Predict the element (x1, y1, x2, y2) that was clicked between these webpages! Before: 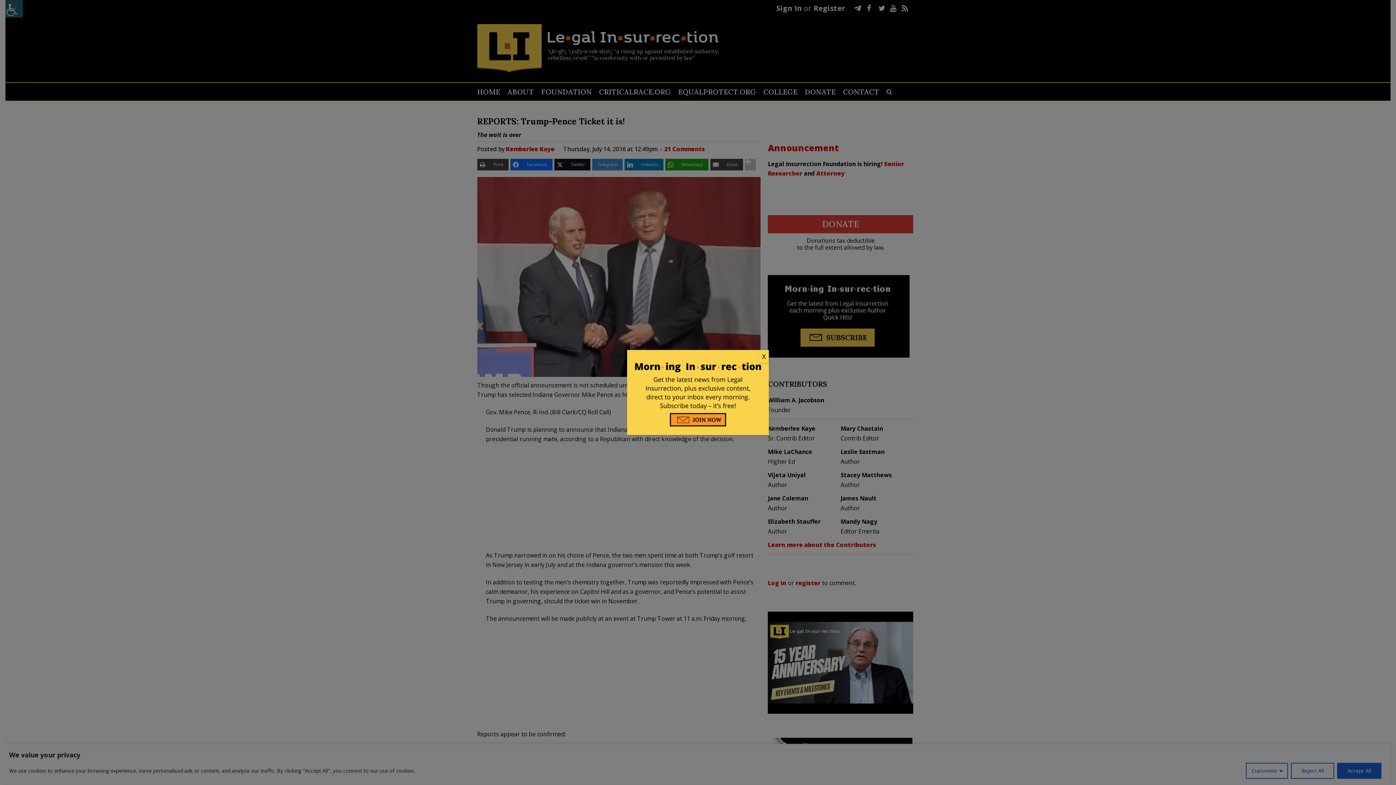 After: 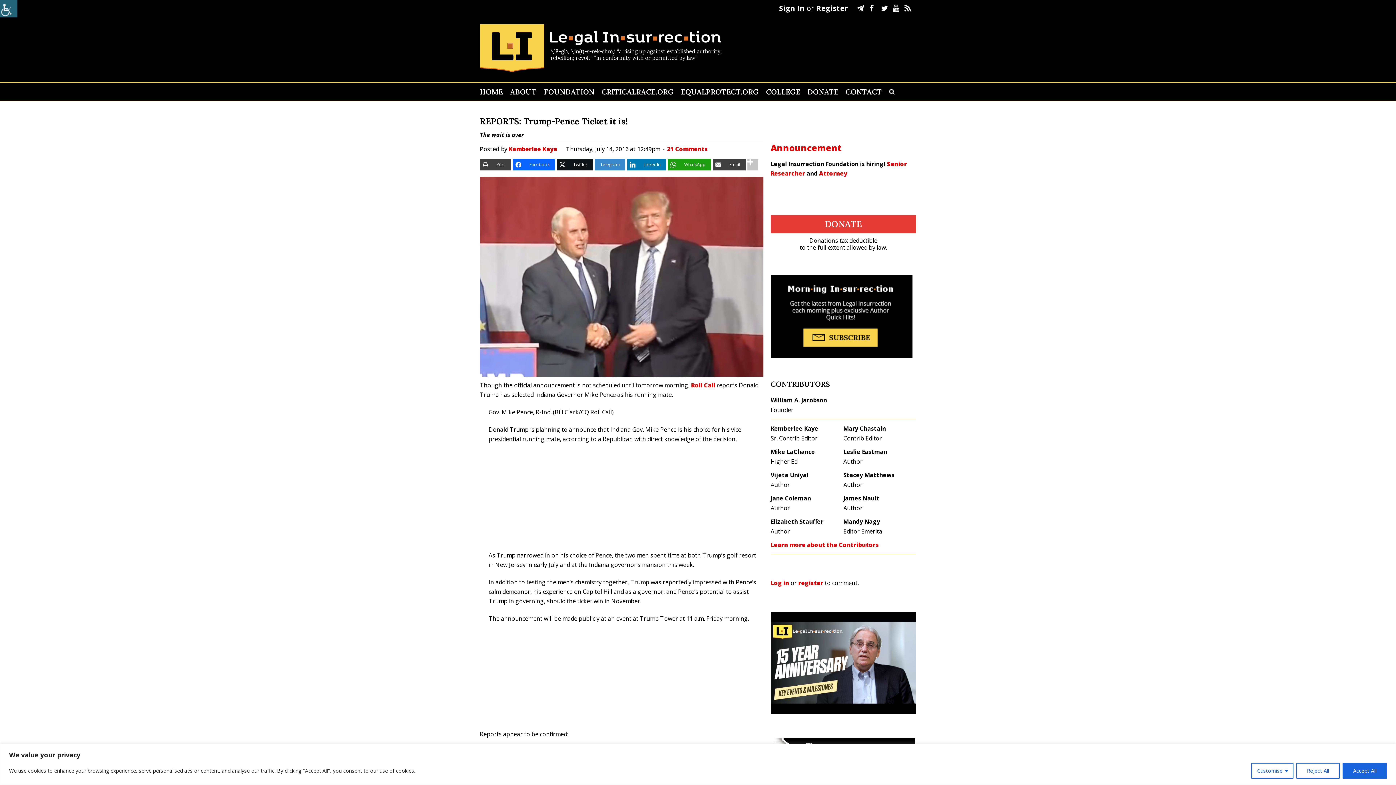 Action: label: Close bbox: (758, 350, 769, 363)